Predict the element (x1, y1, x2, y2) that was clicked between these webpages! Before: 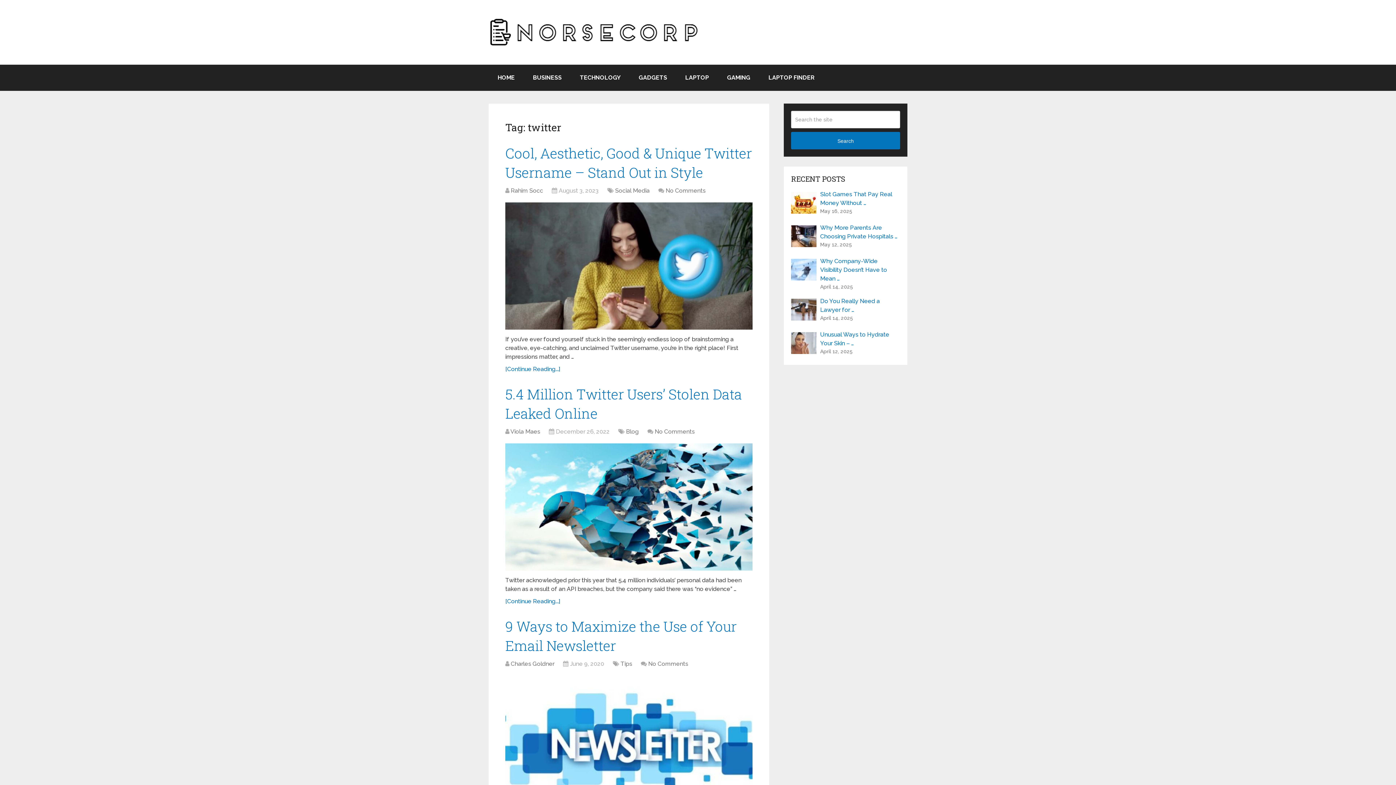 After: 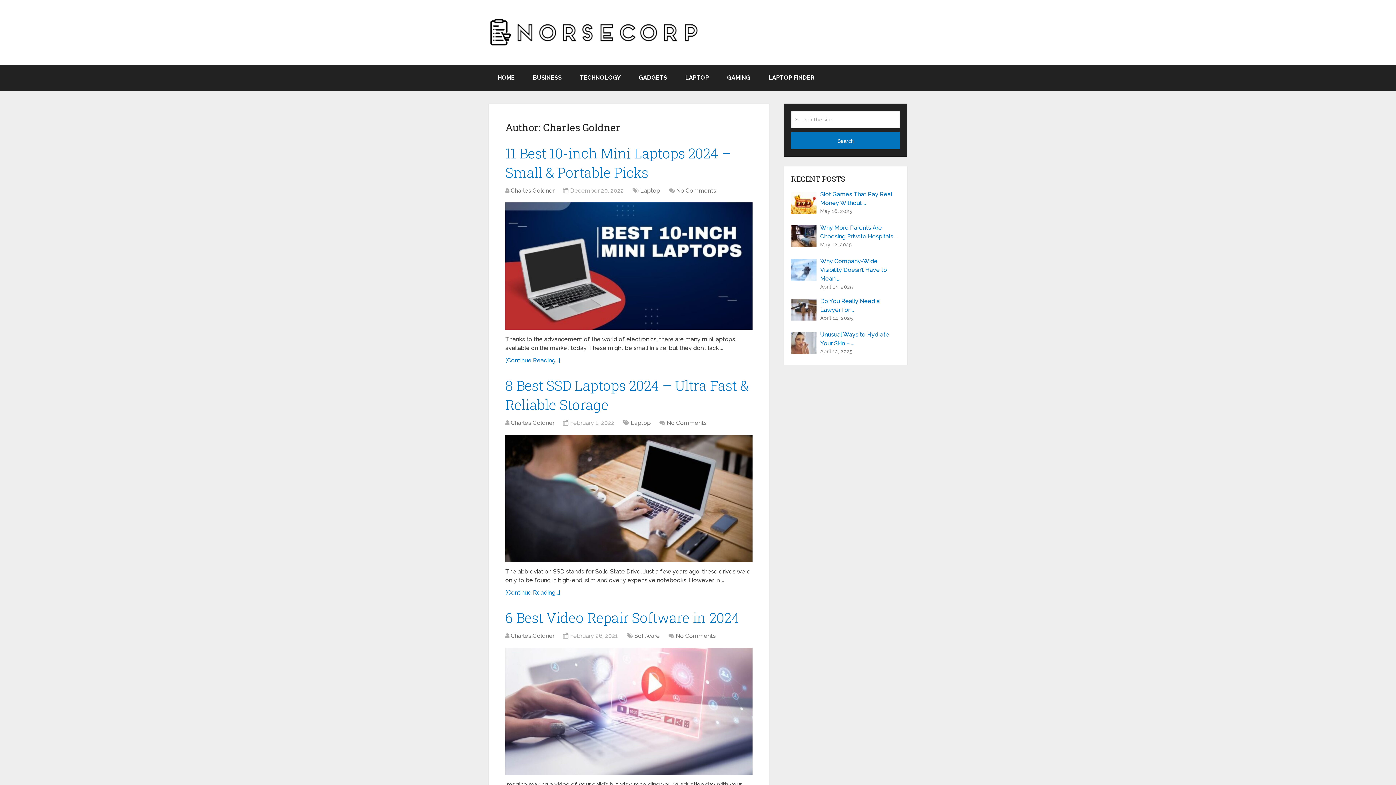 Action: label: Charles Goldner bbox: (510, 660, 554, 667)